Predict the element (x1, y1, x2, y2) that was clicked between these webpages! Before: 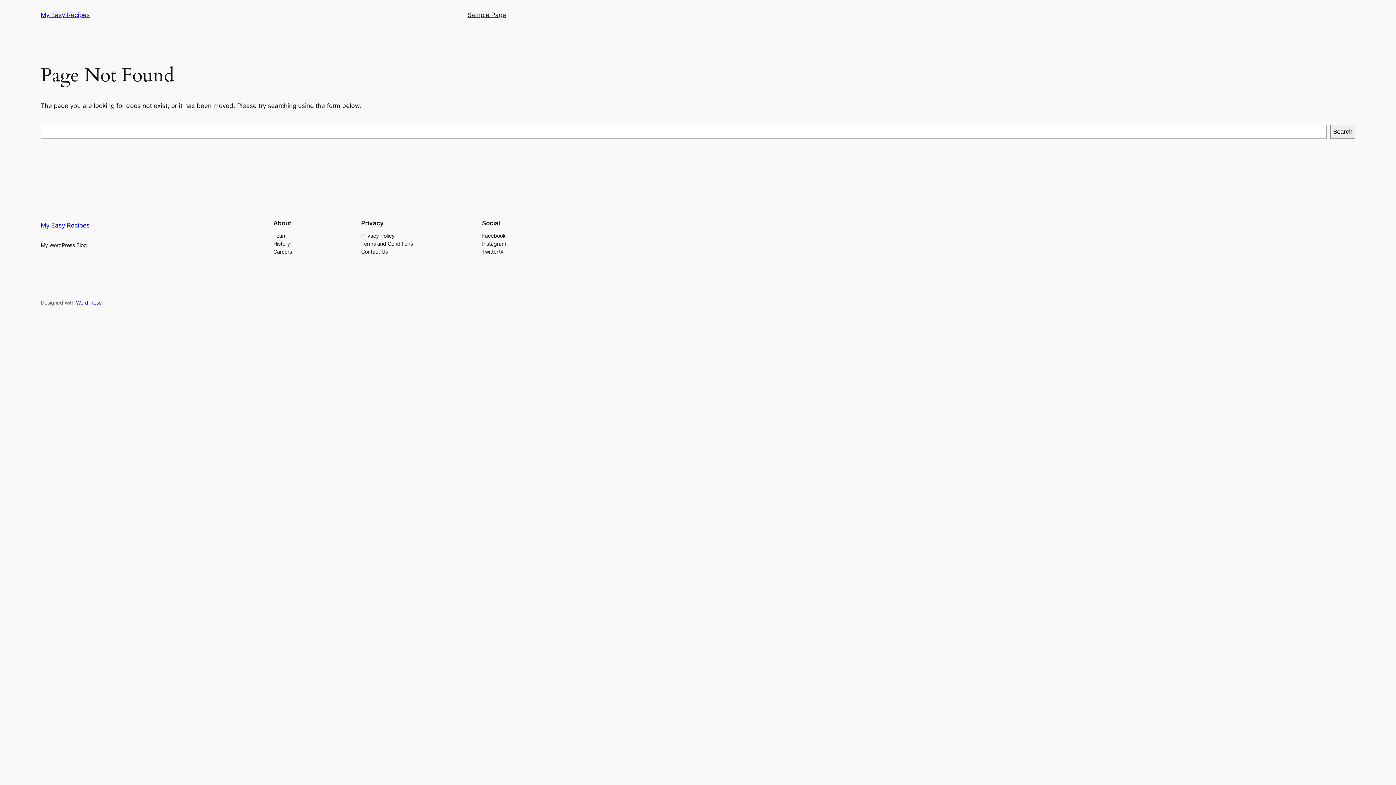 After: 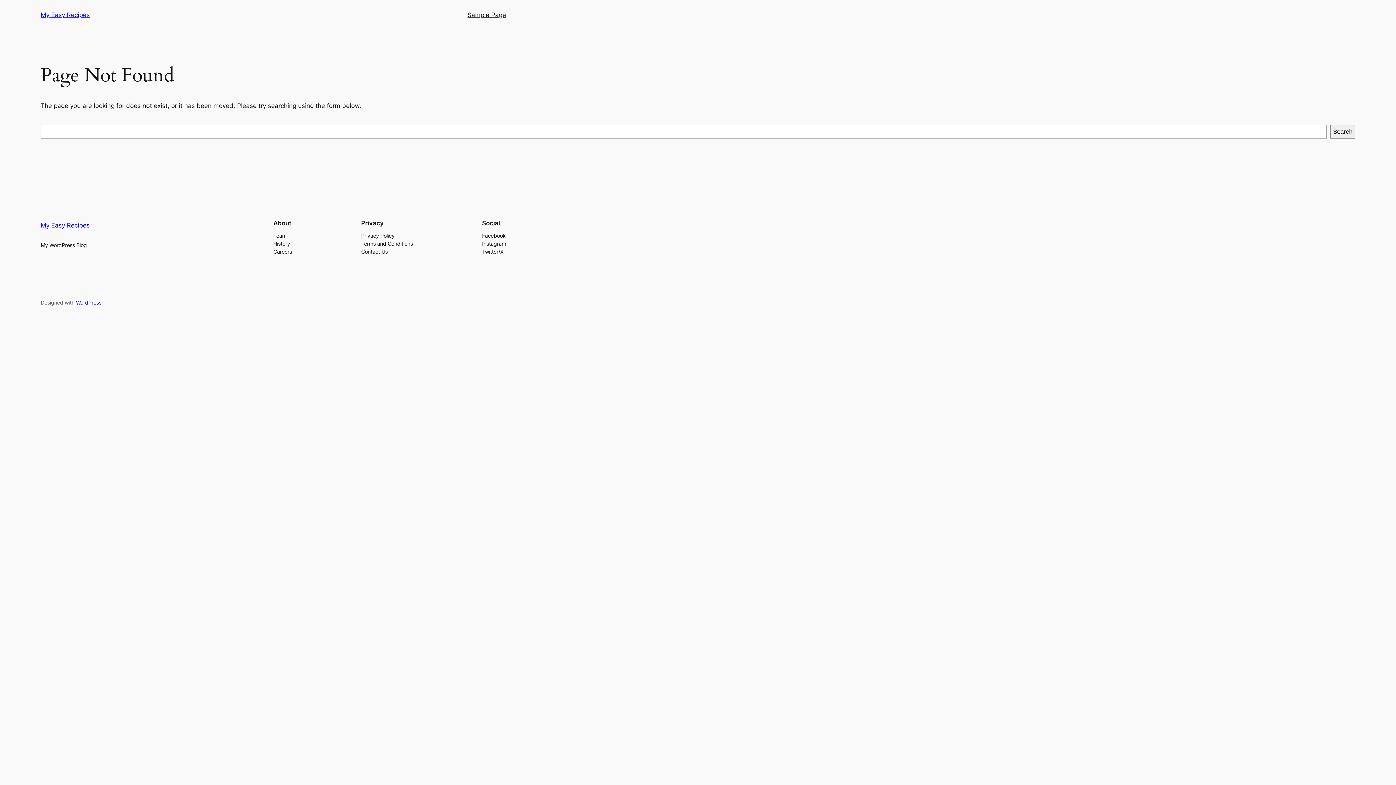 Action: bbox: (273, 231, 286, 239) label: Team